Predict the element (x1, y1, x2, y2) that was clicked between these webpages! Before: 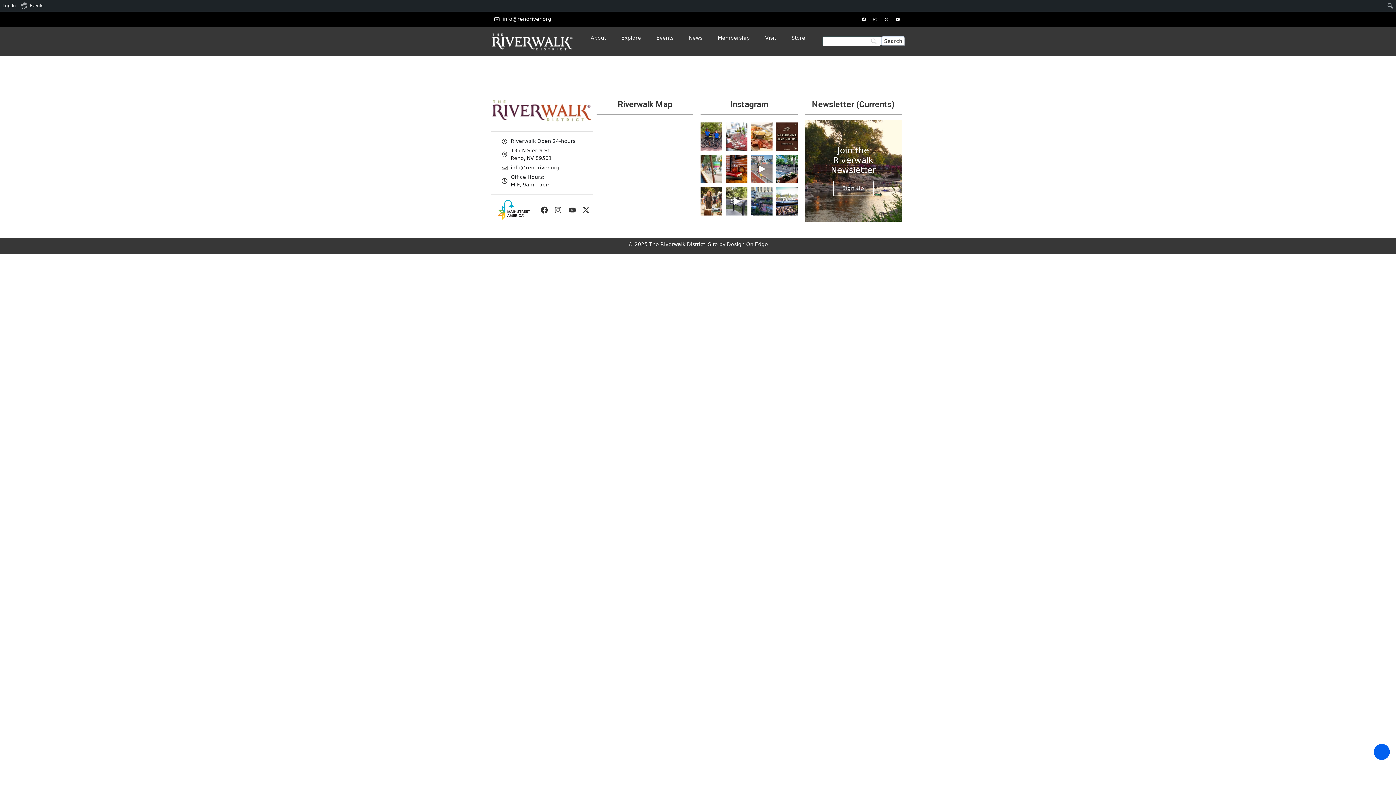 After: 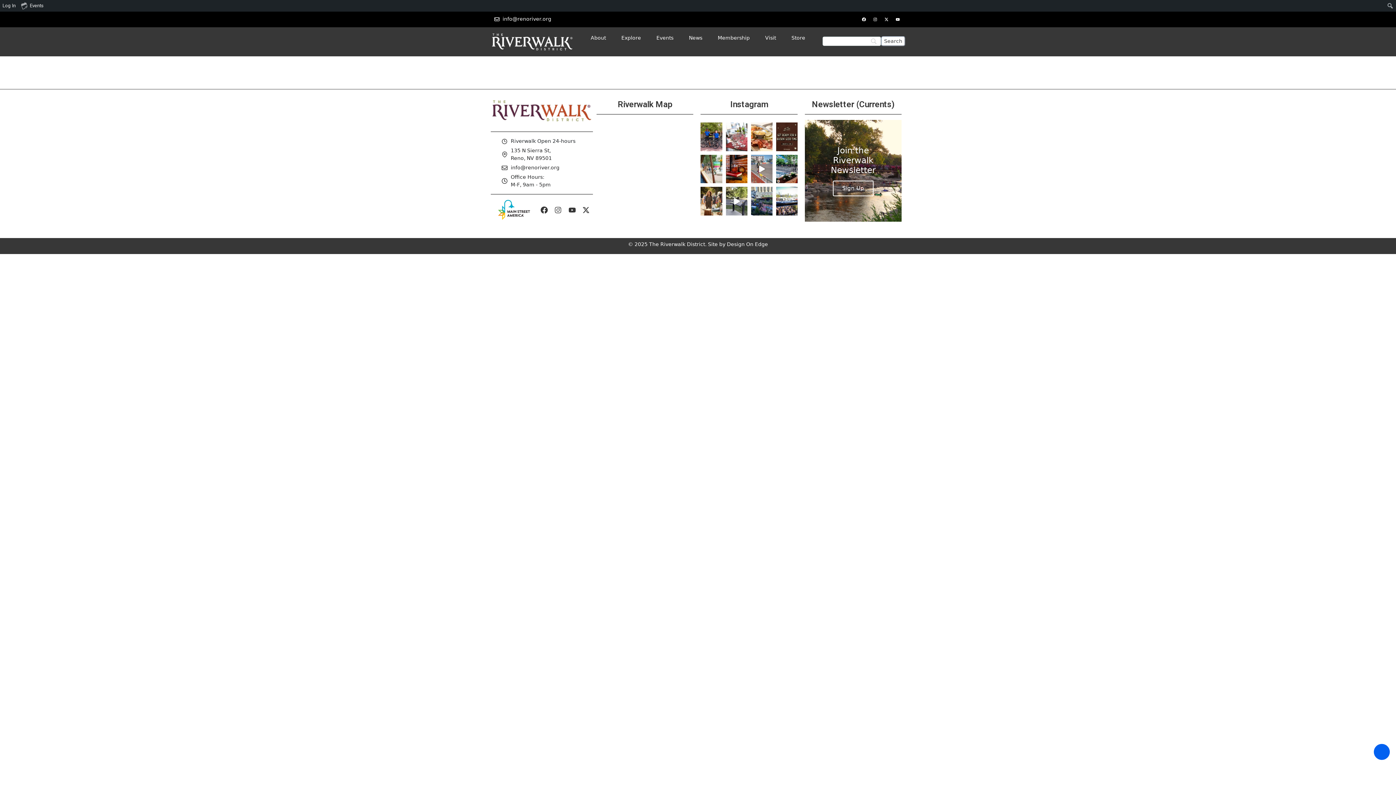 Action: bbox: (551, 202, 565, 217) label: Instagram